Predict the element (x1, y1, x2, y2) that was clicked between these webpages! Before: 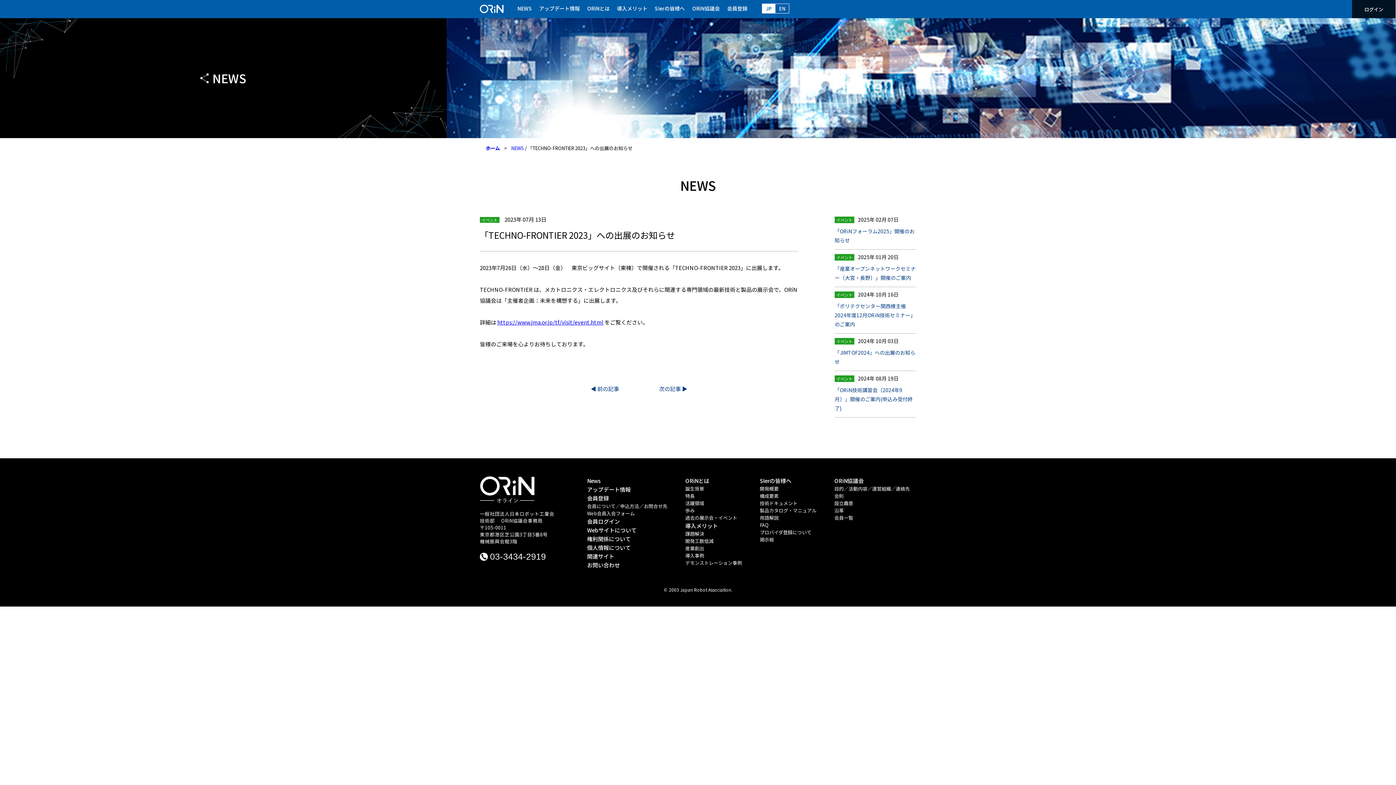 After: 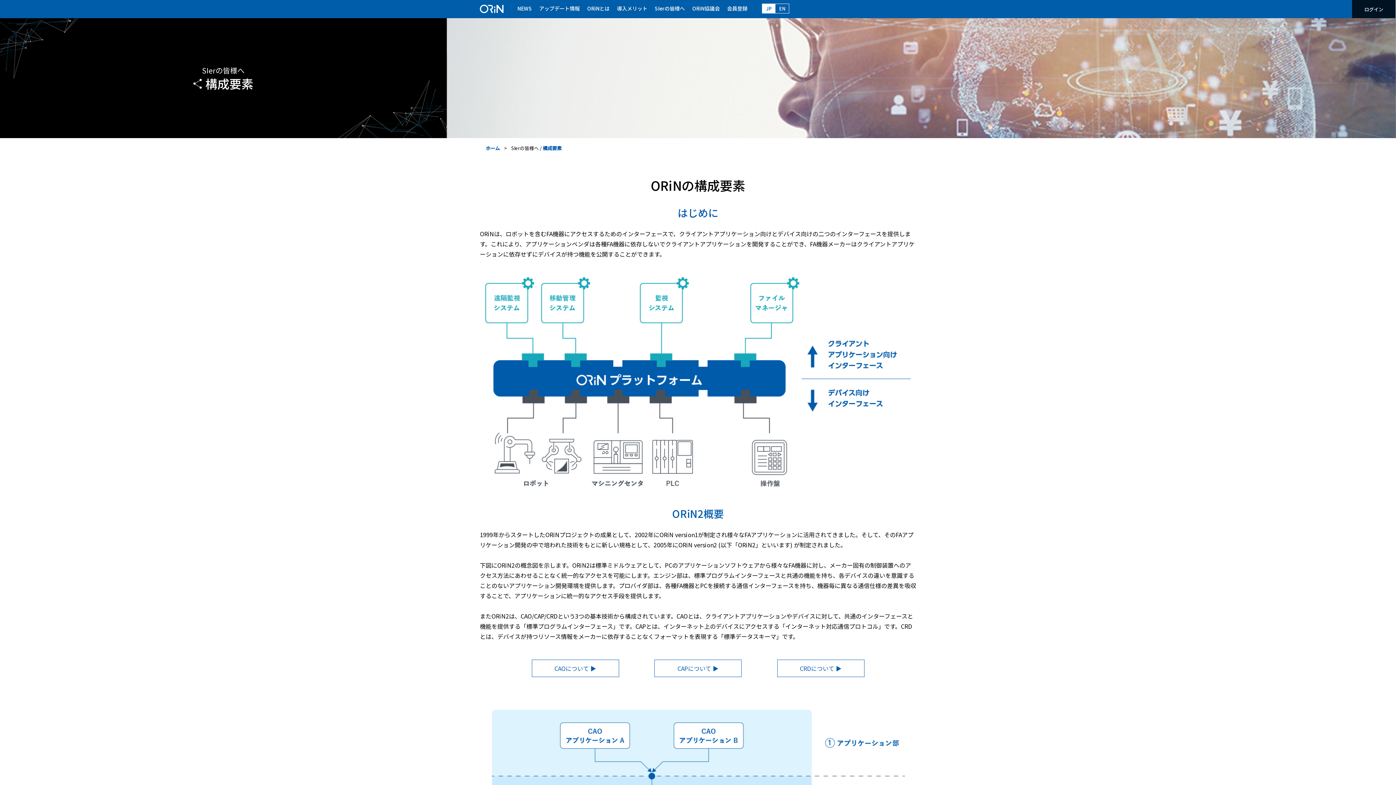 Action: label: 構成要素 bbox: (760, 492, 778, 499)